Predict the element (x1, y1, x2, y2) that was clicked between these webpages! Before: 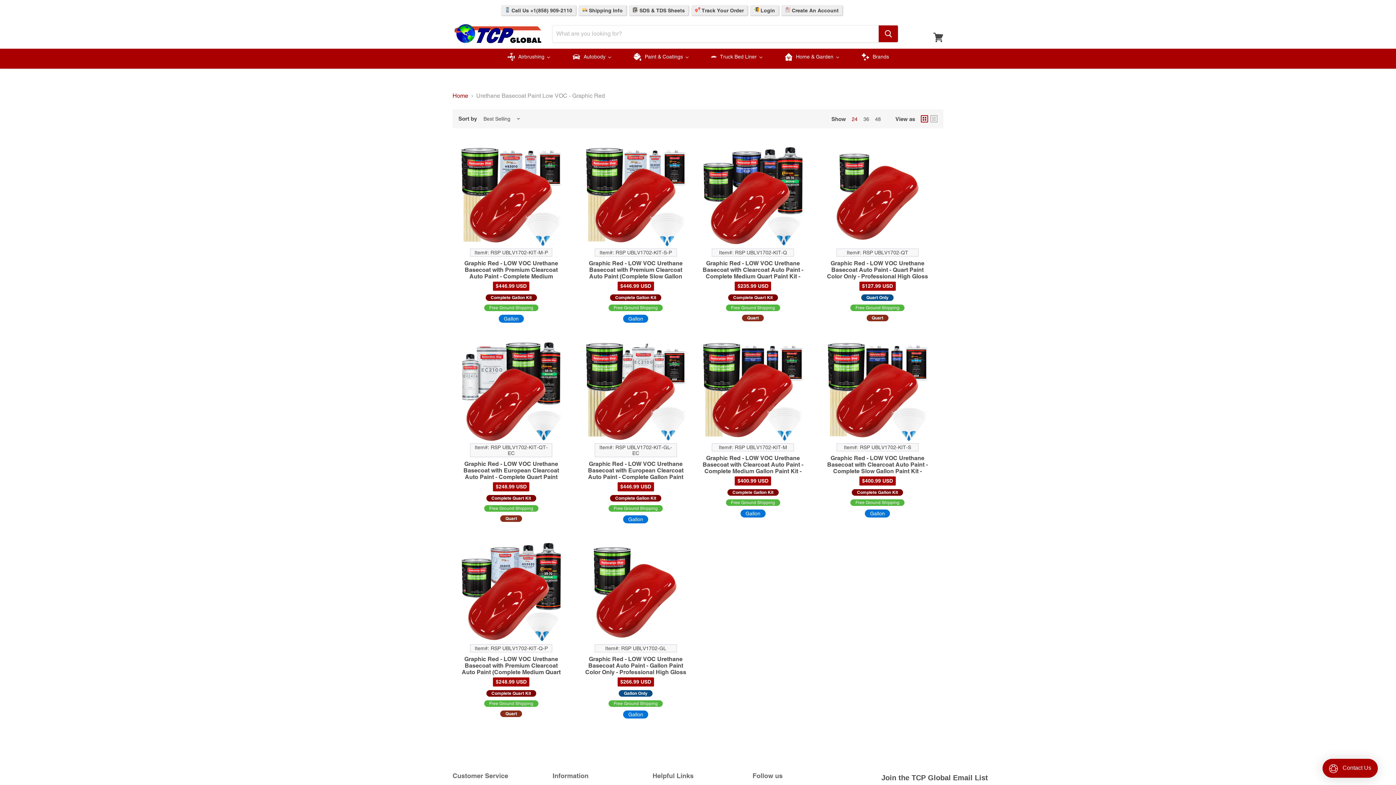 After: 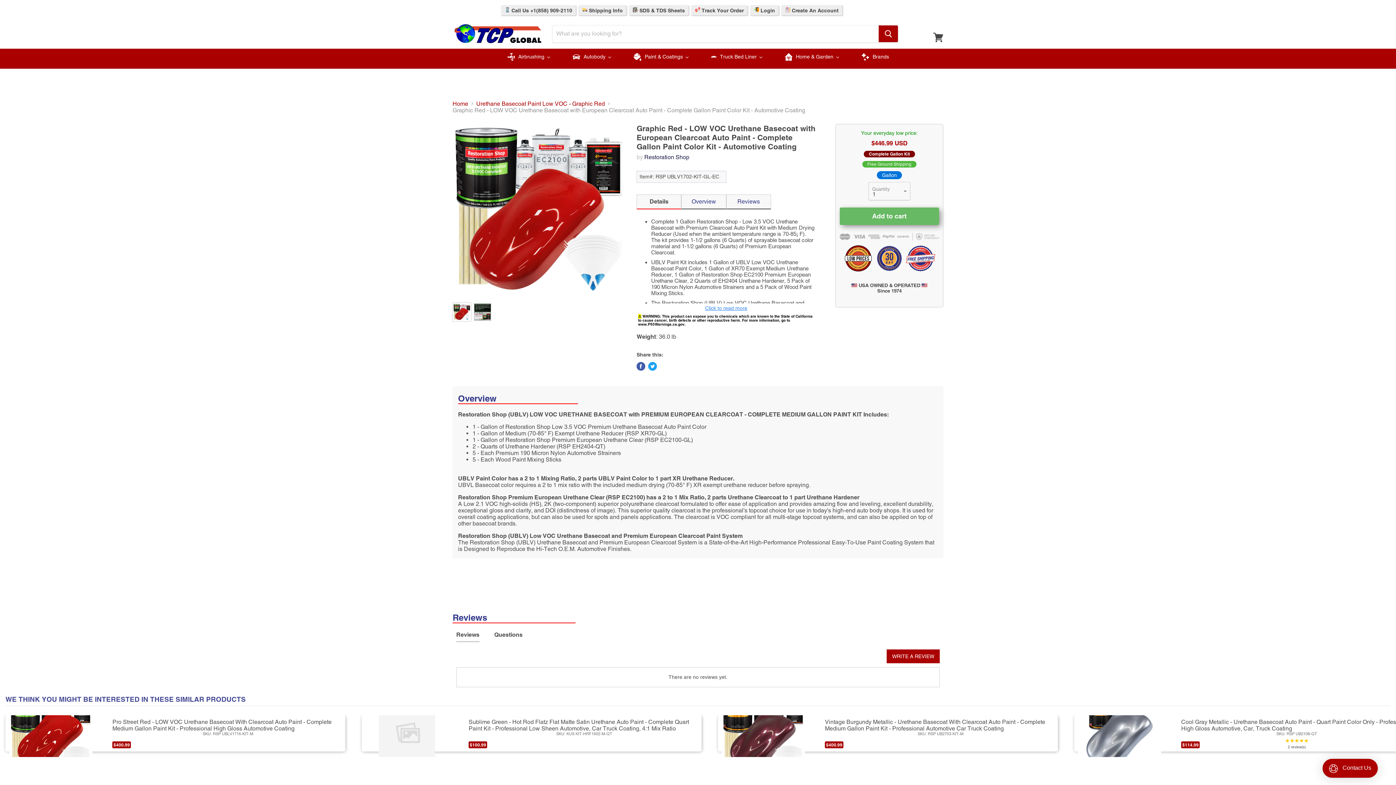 Action: label: Graphic Red - LOW VOC Urethane Basecoat with European Clearcoat Auto Paint - Complete Gallon Paint Color Kit - Automotive Coating bbox: (588, 460, 683, 487)